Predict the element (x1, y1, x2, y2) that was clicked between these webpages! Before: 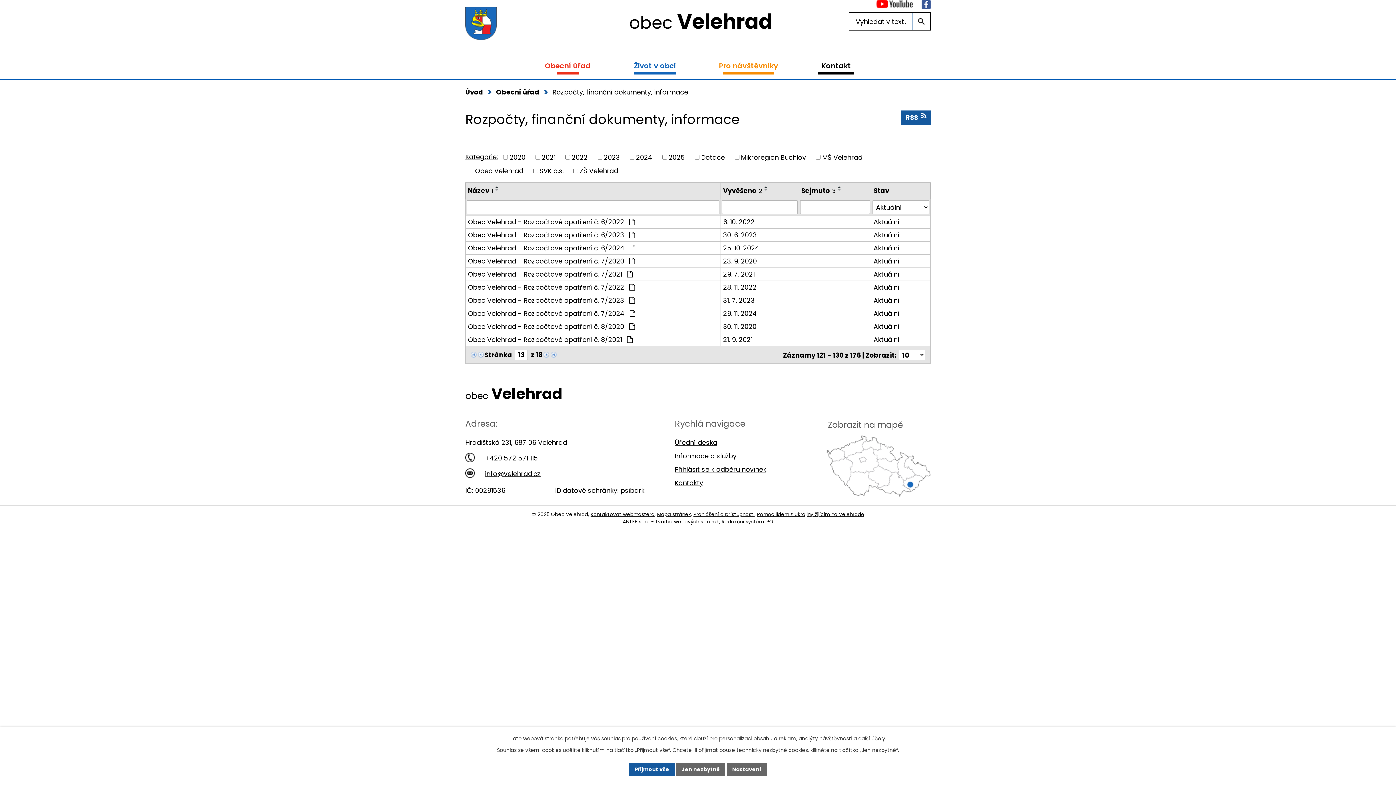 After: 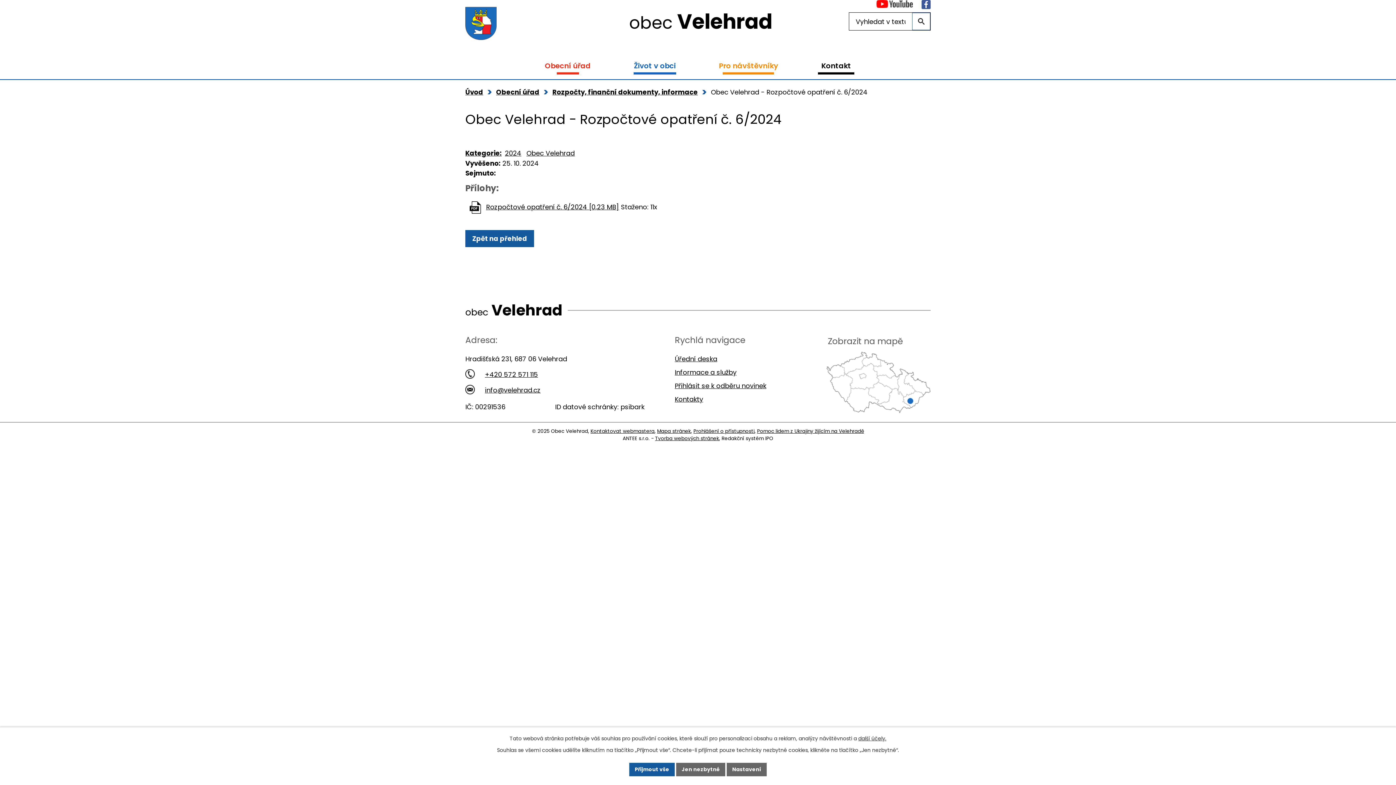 Action: bbox: (873, 243, 928, 253) label: Aktuální